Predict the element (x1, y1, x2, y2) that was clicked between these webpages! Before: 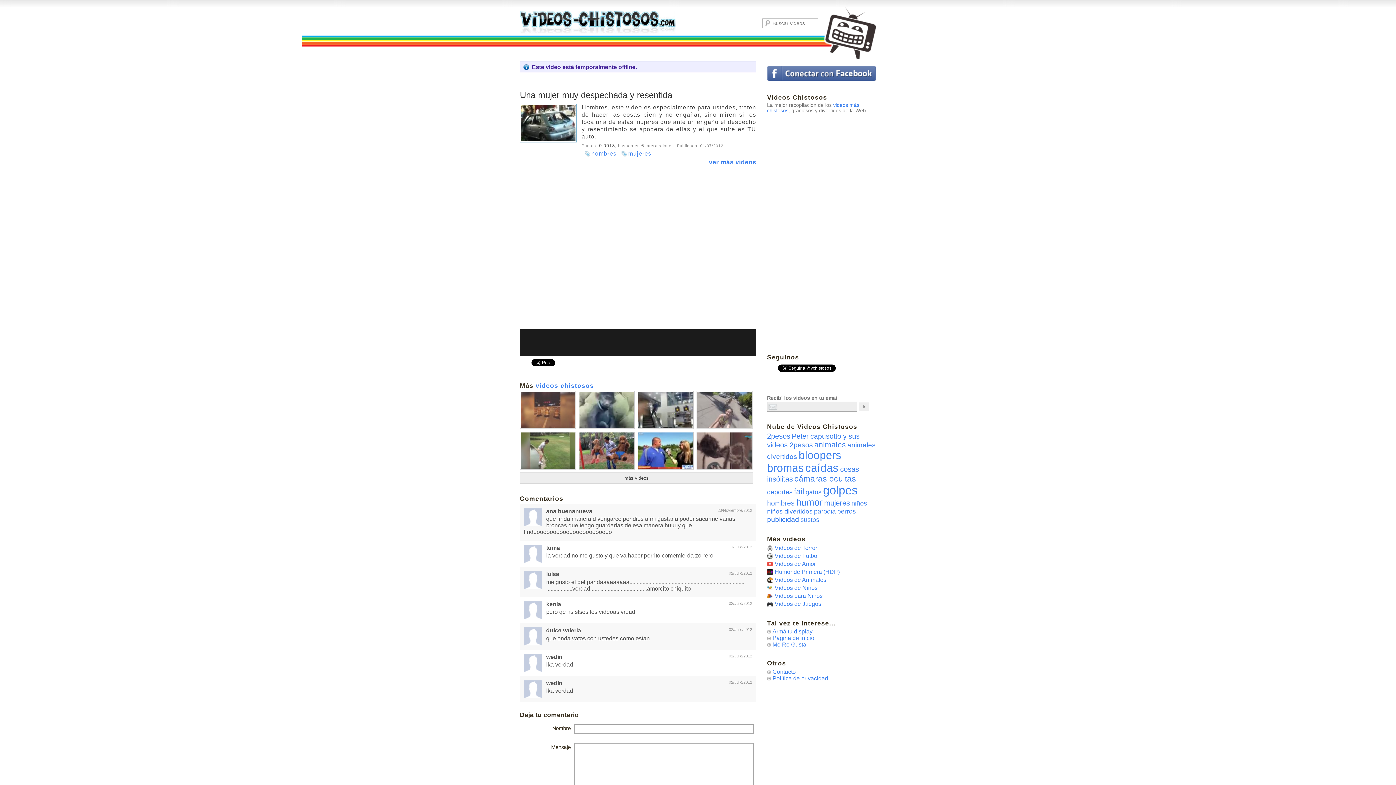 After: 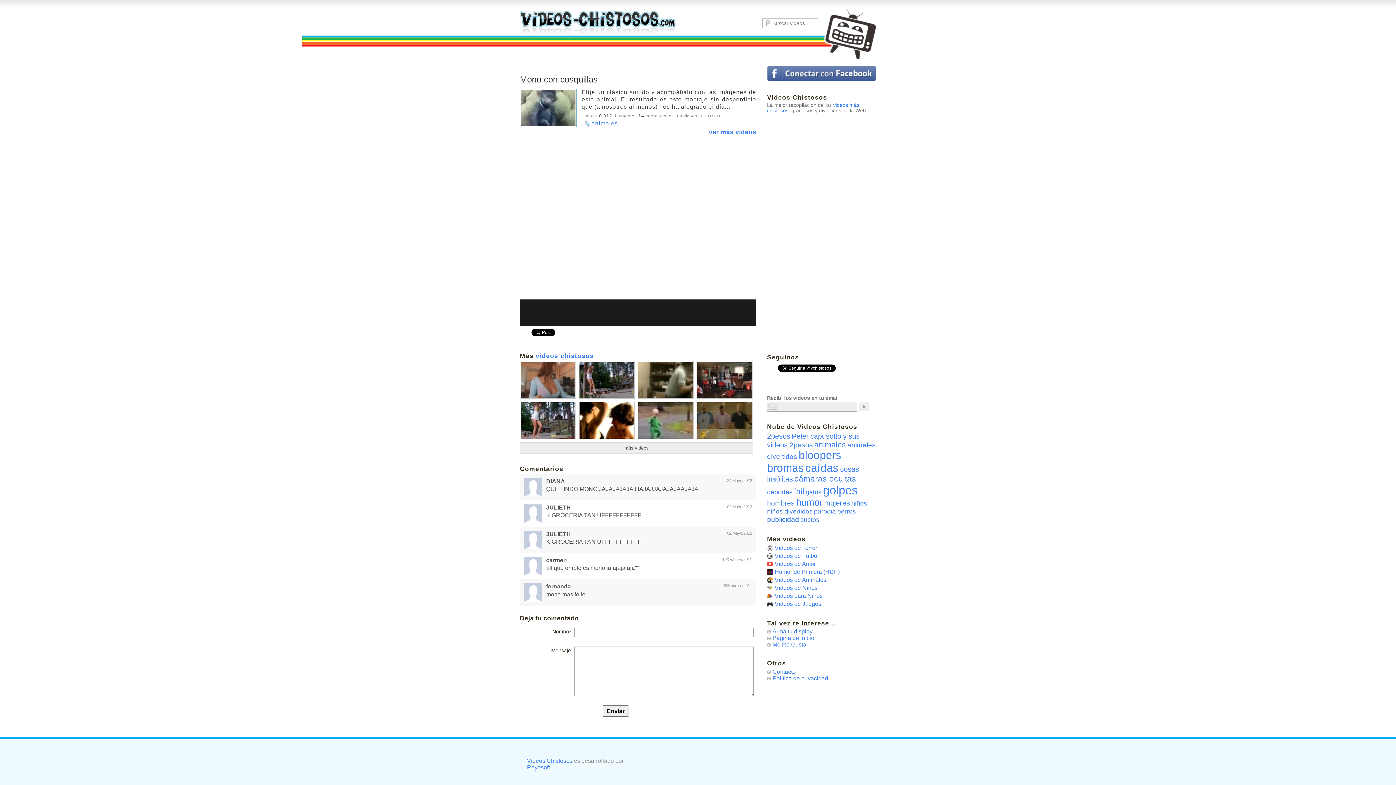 Action: bbox: (579, 423, 634, 429) label: Mono con cosquillas